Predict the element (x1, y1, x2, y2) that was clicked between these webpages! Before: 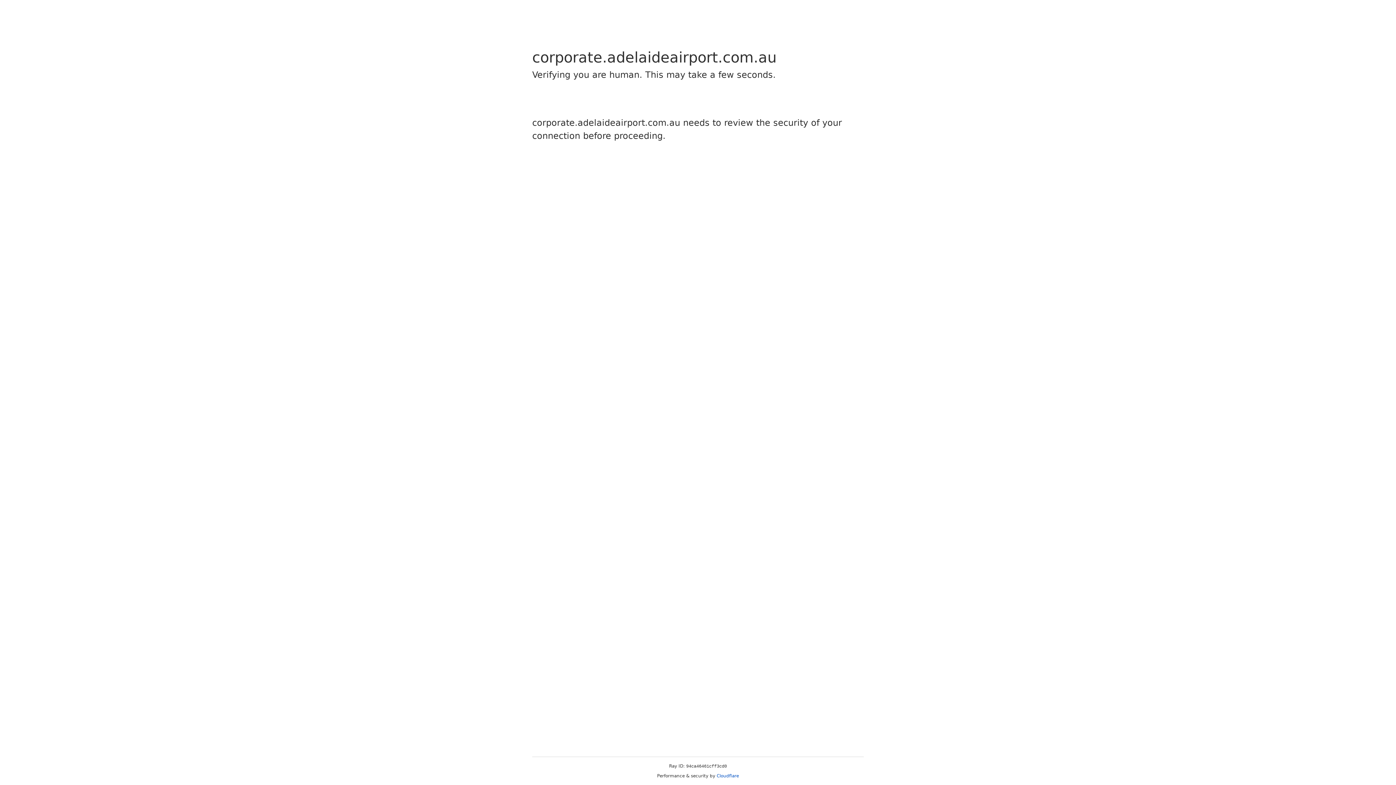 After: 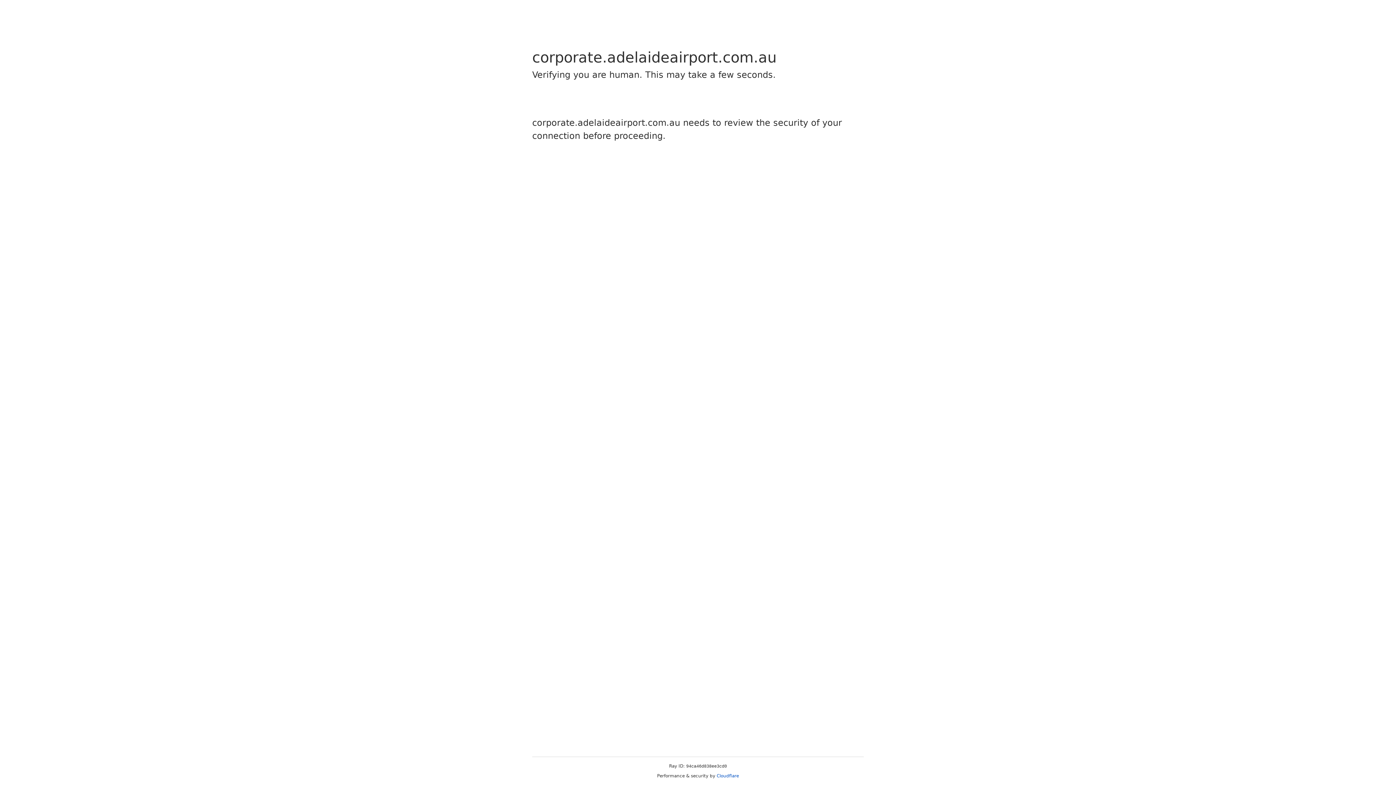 Action: label: Cloudflare bbox: (716, 773, 739, 778)